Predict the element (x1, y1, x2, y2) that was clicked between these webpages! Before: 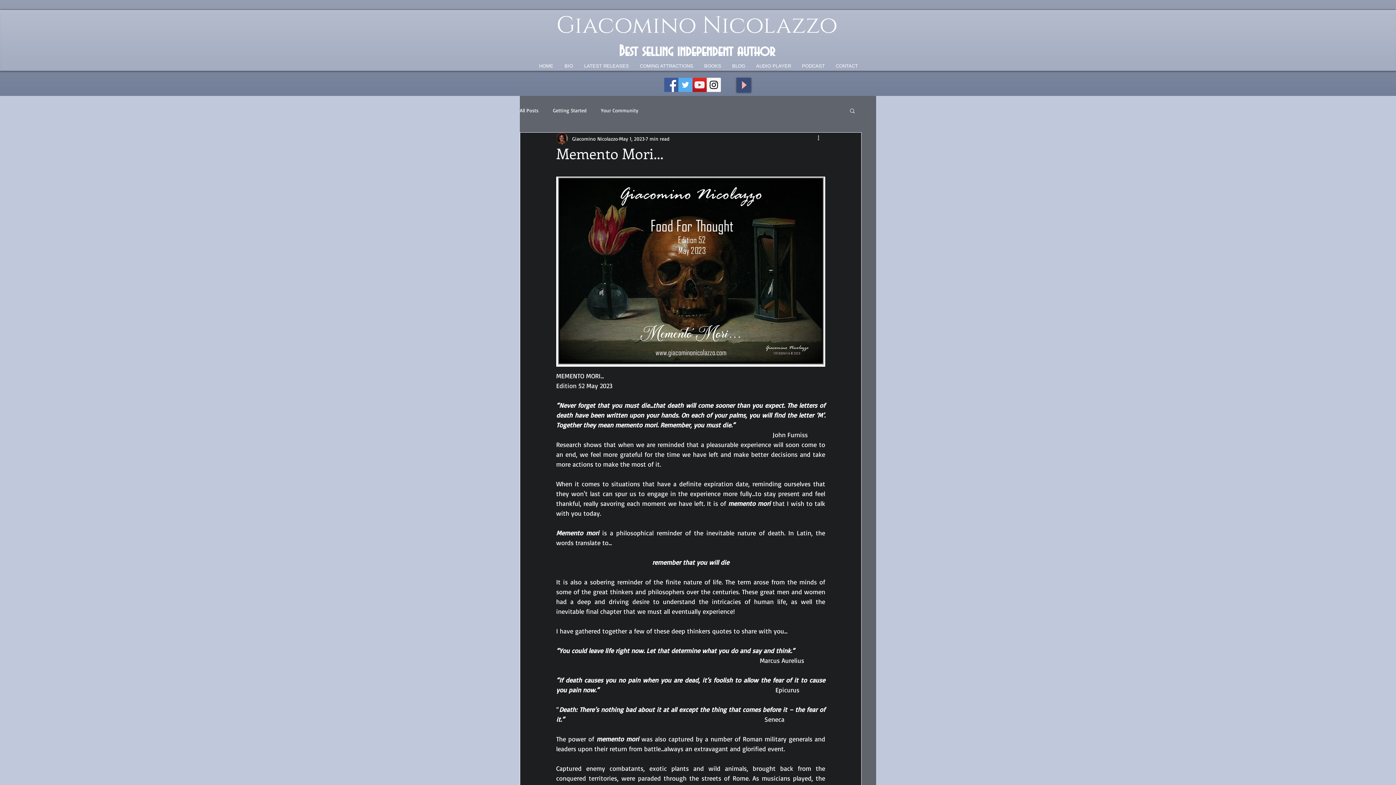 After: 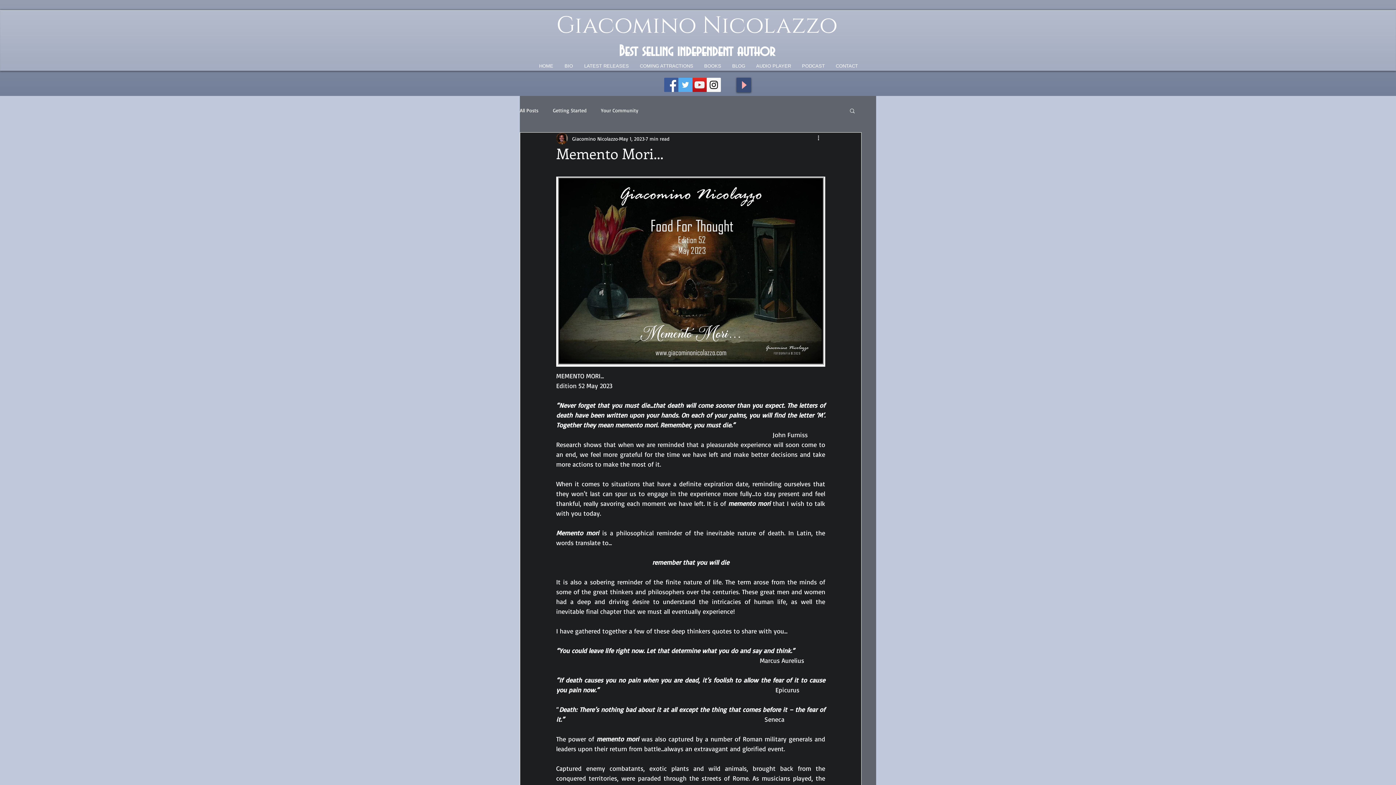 Action: bbox: (849, 107, 856, 113) label: Search